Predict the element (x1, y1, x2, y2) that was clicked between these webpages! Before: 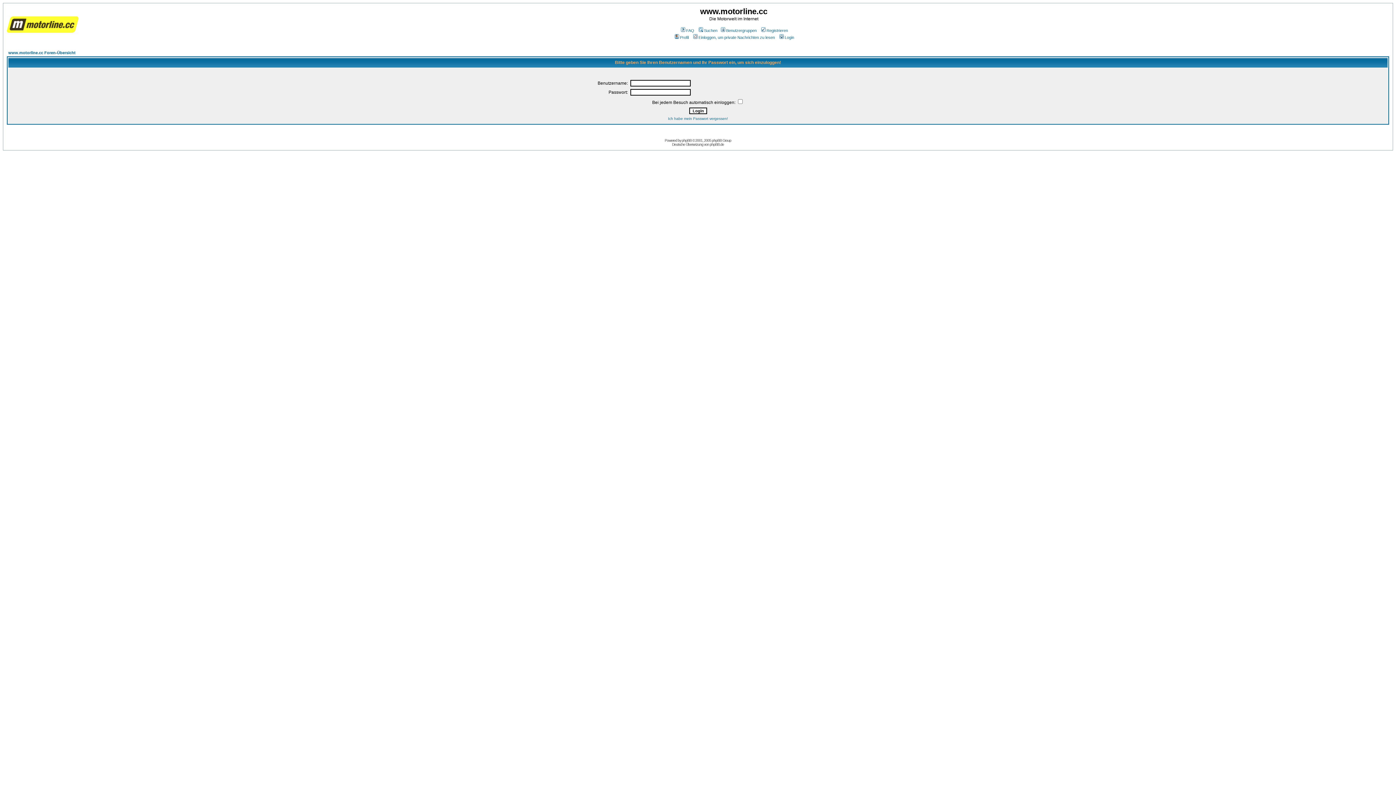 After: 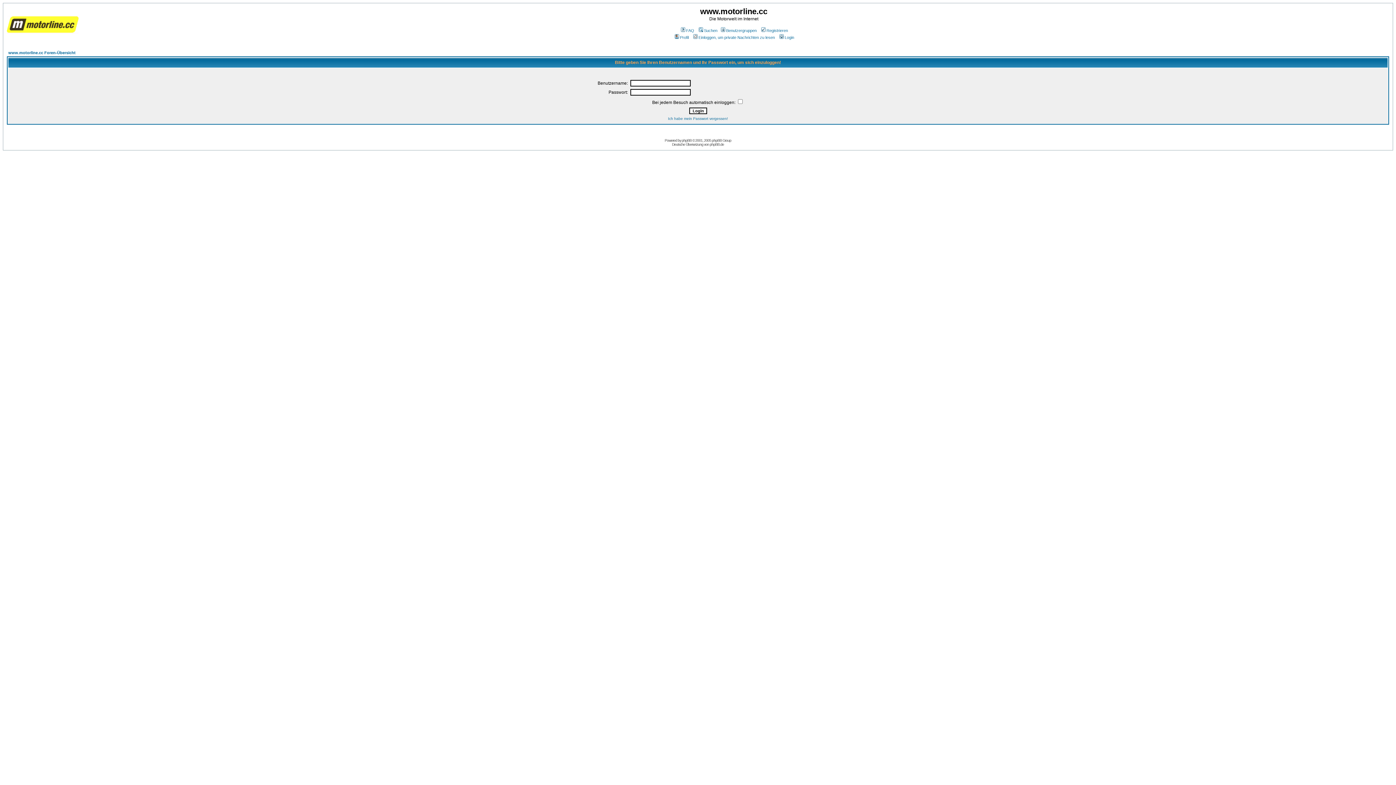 Action: label: Login bbox: (778, 35, 794, 39)